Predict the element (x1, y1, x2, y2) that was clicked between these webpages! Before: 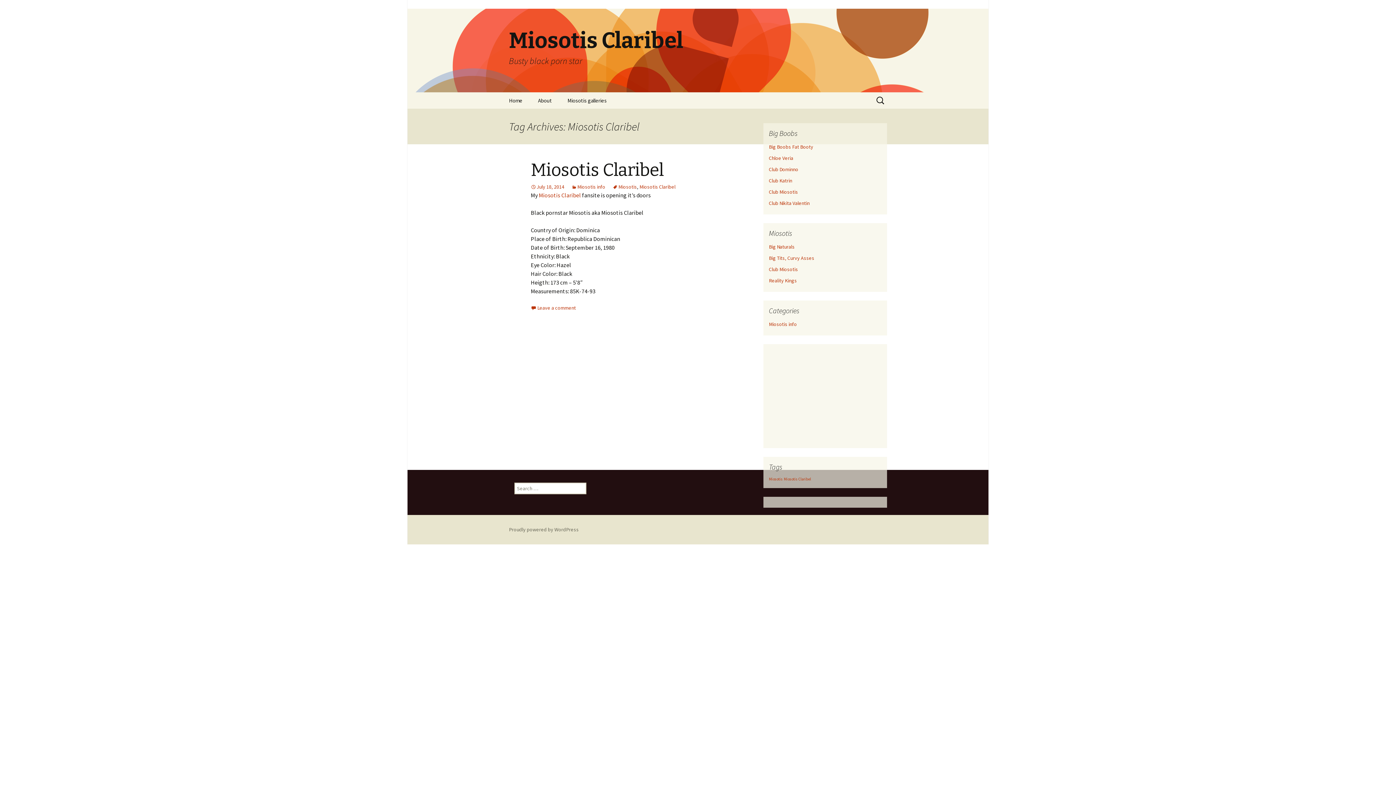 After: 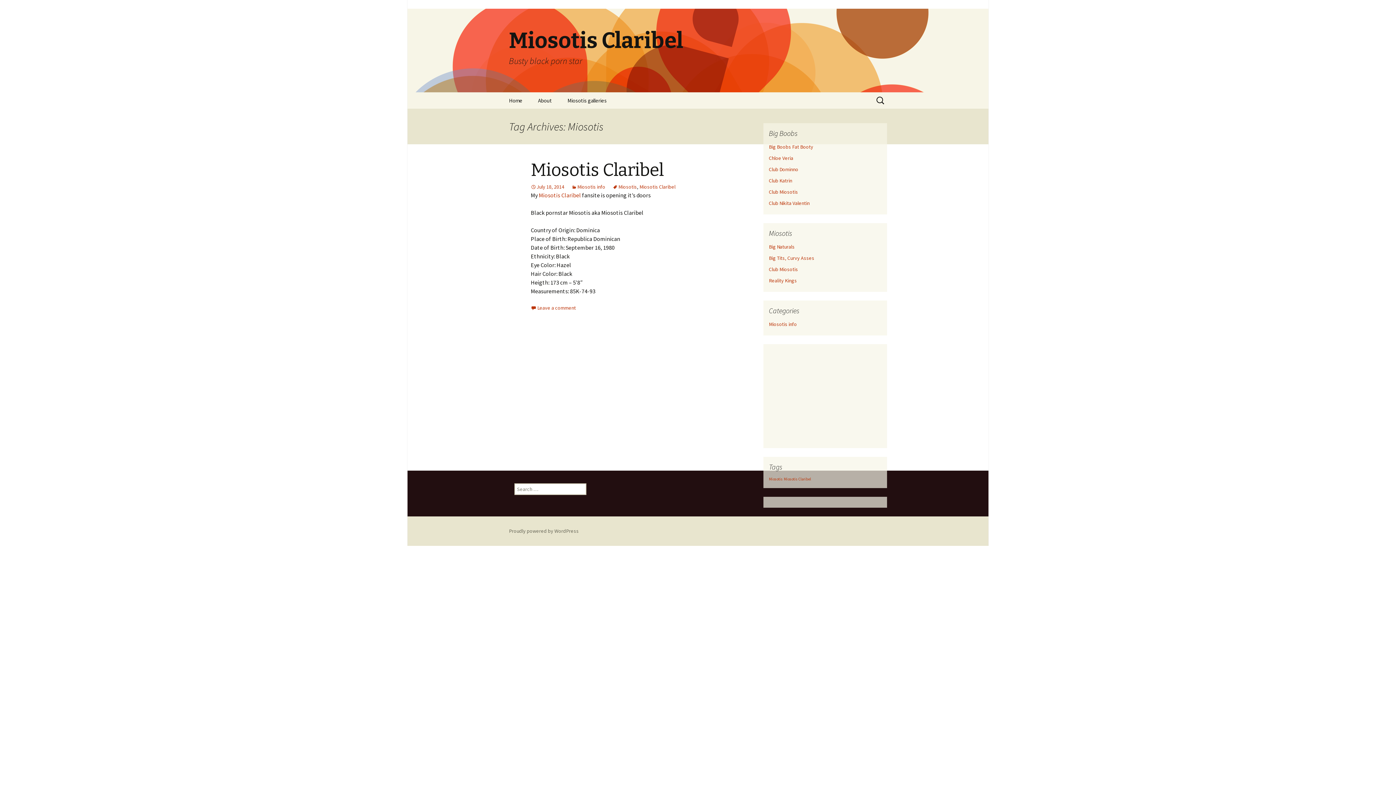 Action: bbox: (769, 477, 782, 481) label: Miosotis (1 item)